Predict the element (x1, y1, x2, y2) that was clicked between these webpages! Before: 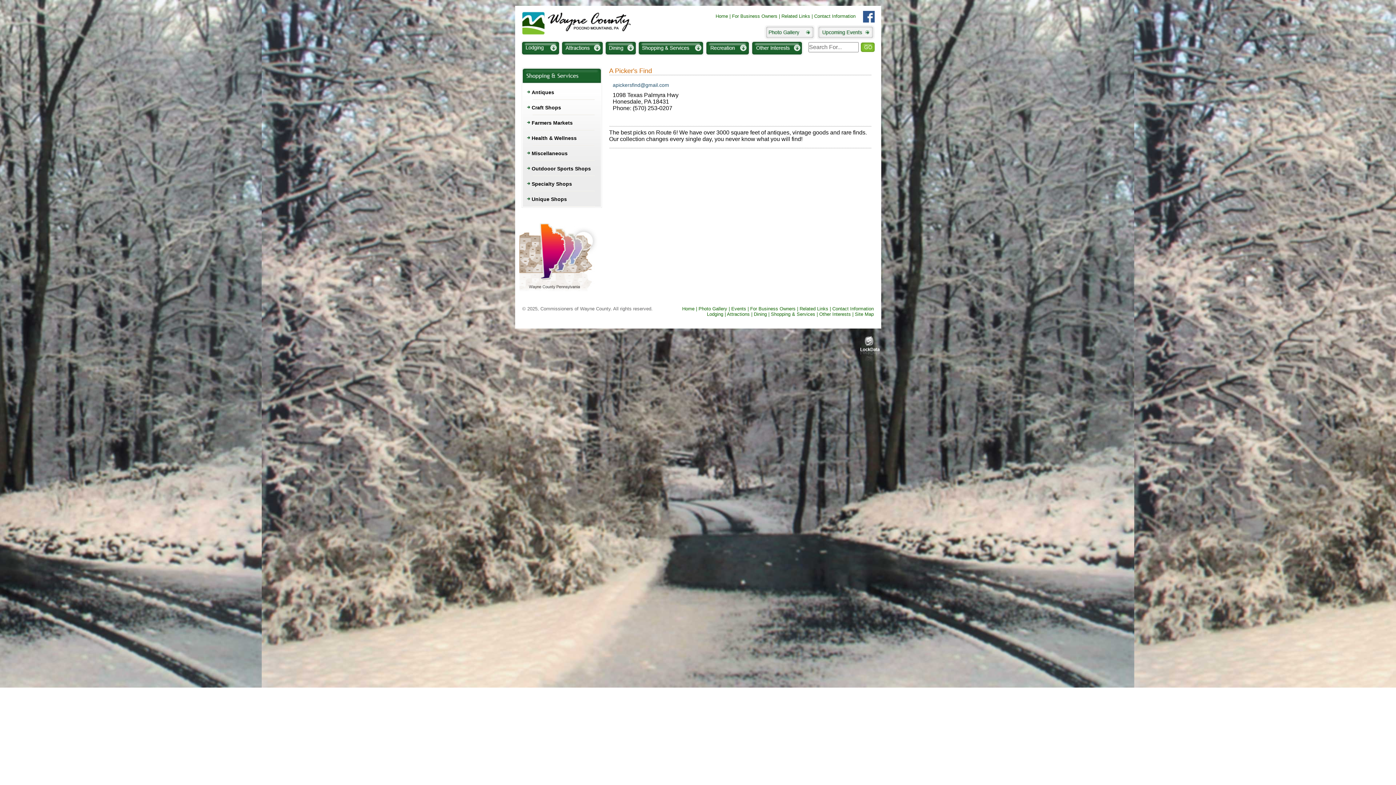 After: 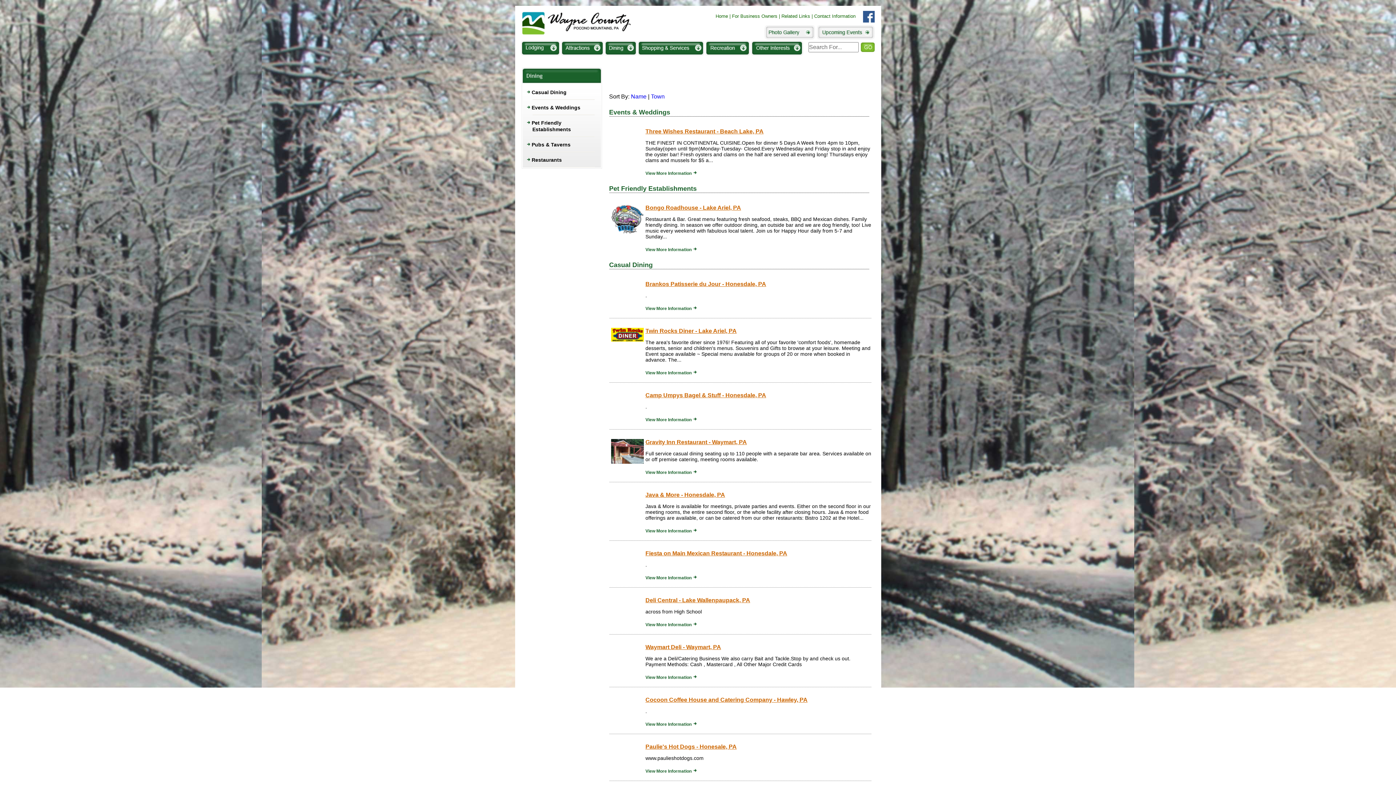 Action: bbox: (604, 40, 636, 56) label: Dining